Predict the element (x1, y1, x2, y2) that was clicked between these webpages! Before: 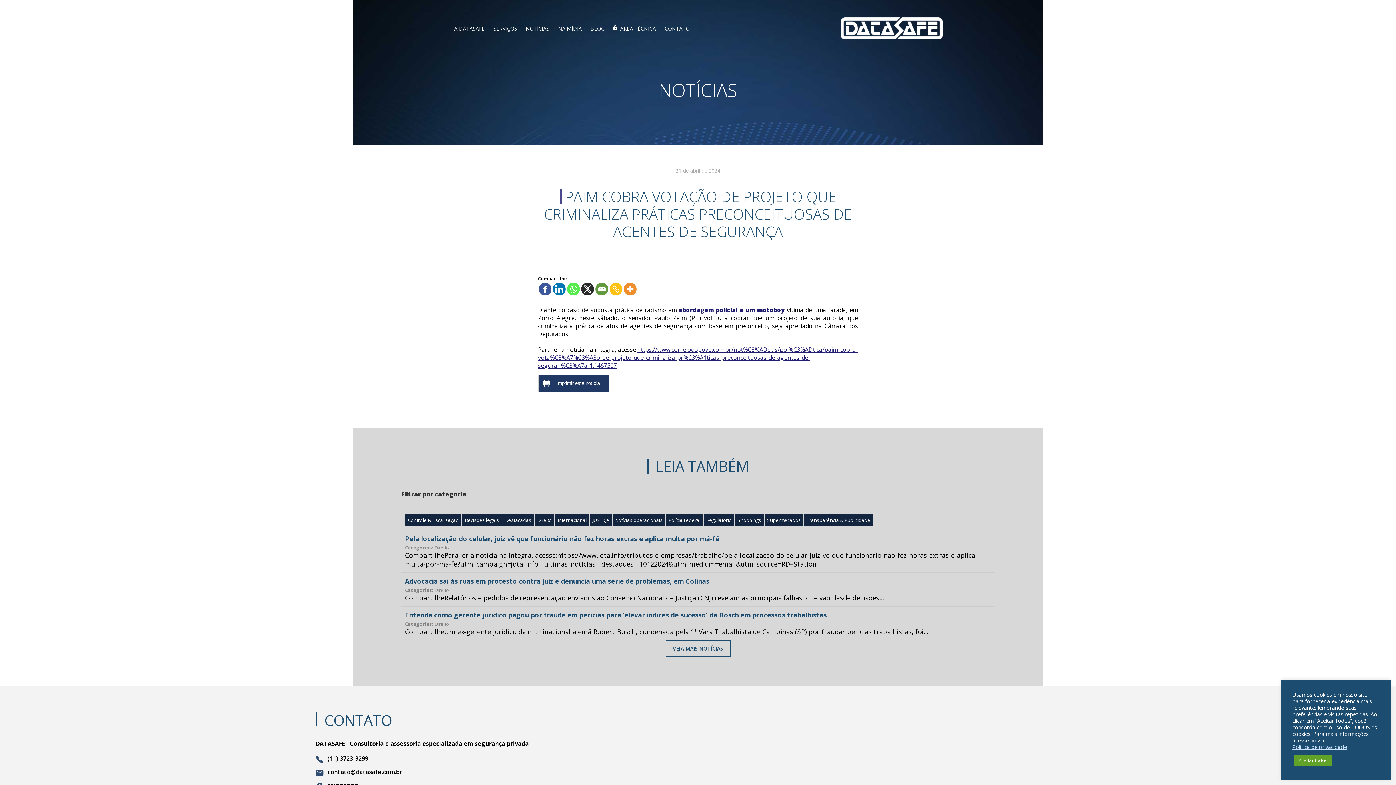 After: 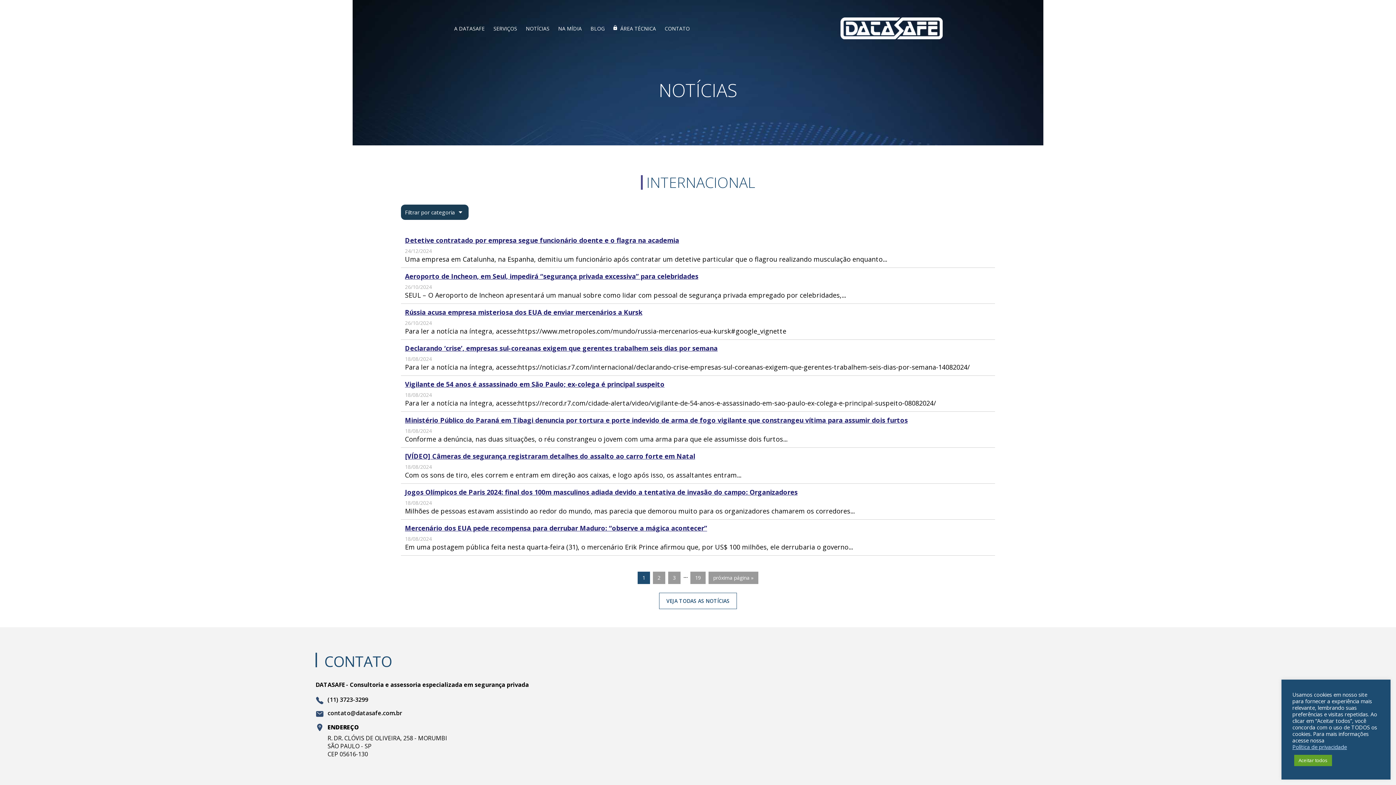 Action: bbox: (555, 514, 589, 526) label: Internacional